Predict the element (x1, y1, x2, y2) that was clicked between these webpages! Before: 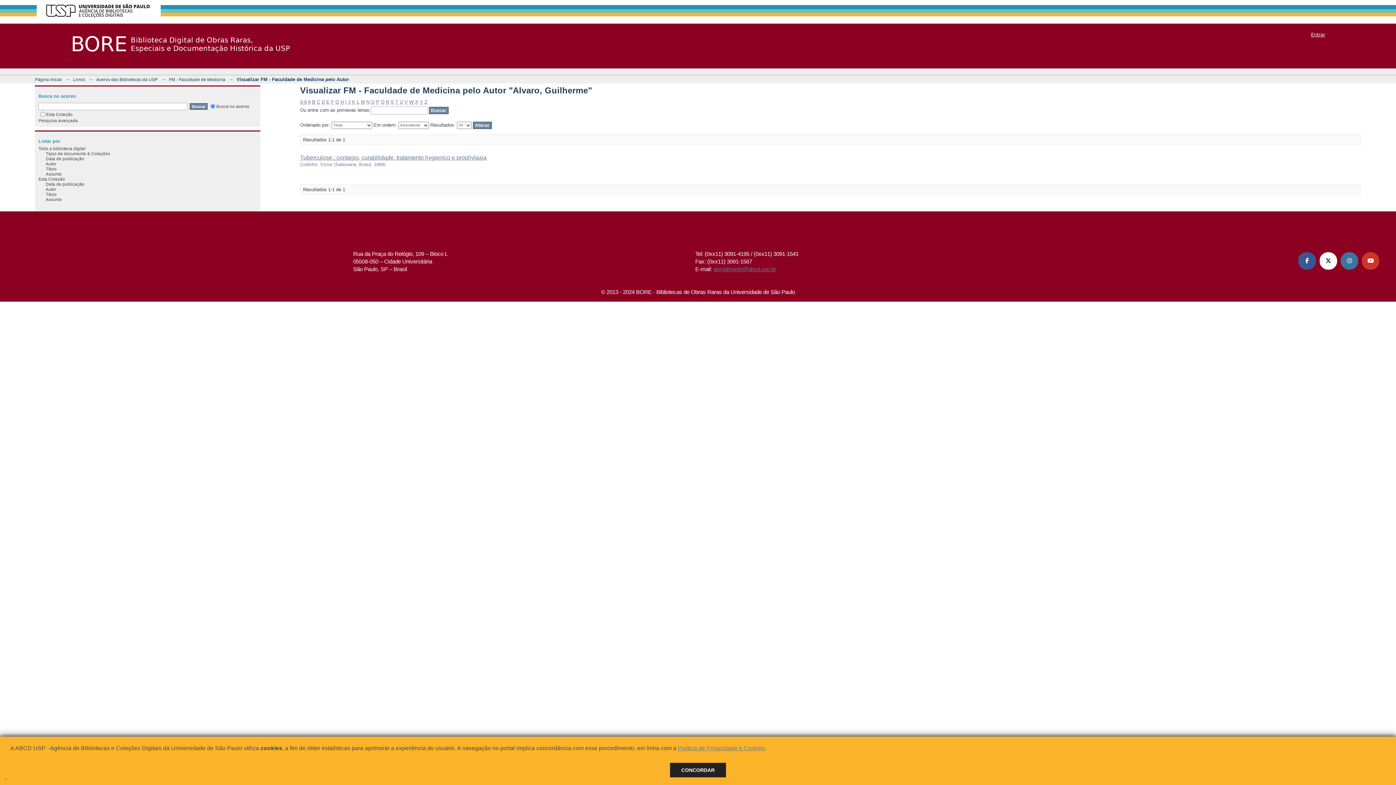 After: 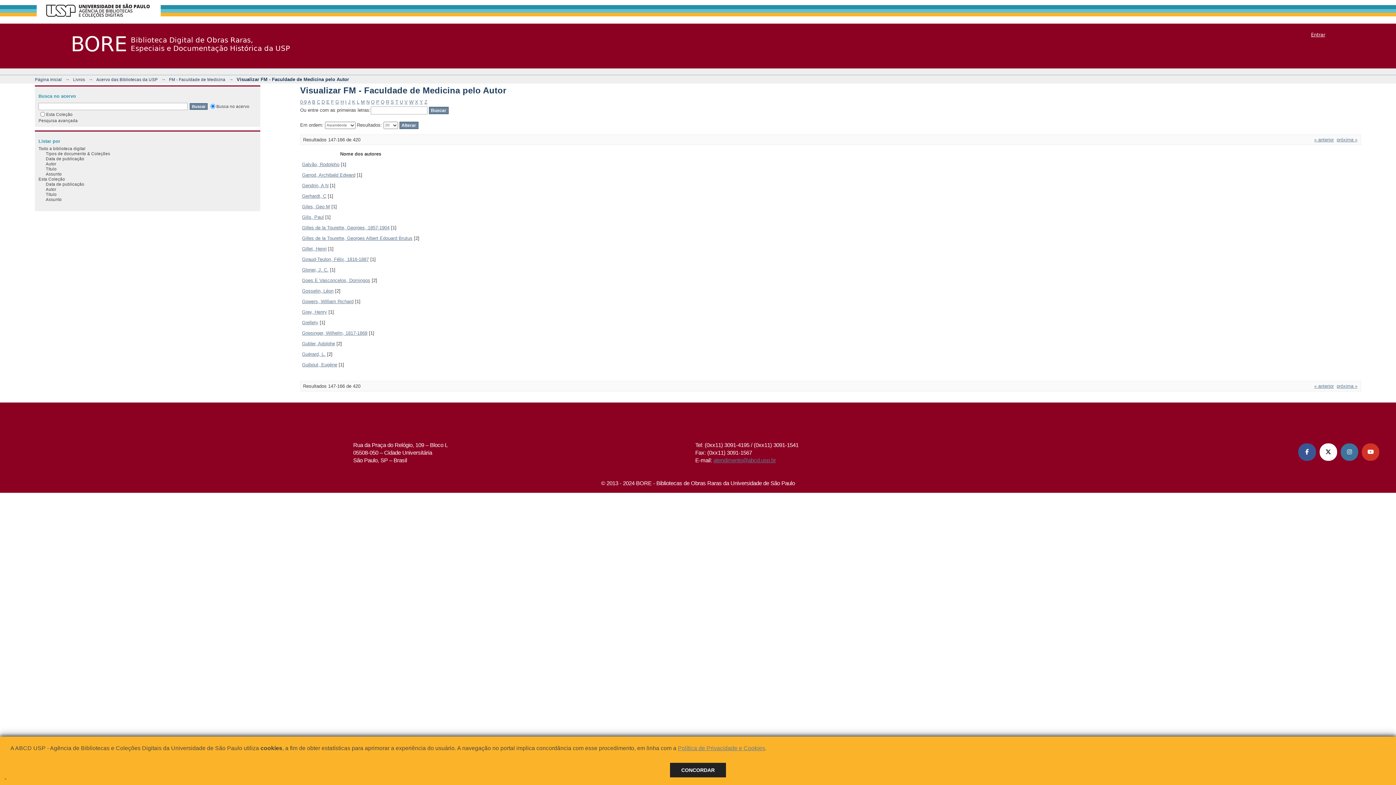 Action: label: G bbox: (335, 99, 339, 104)